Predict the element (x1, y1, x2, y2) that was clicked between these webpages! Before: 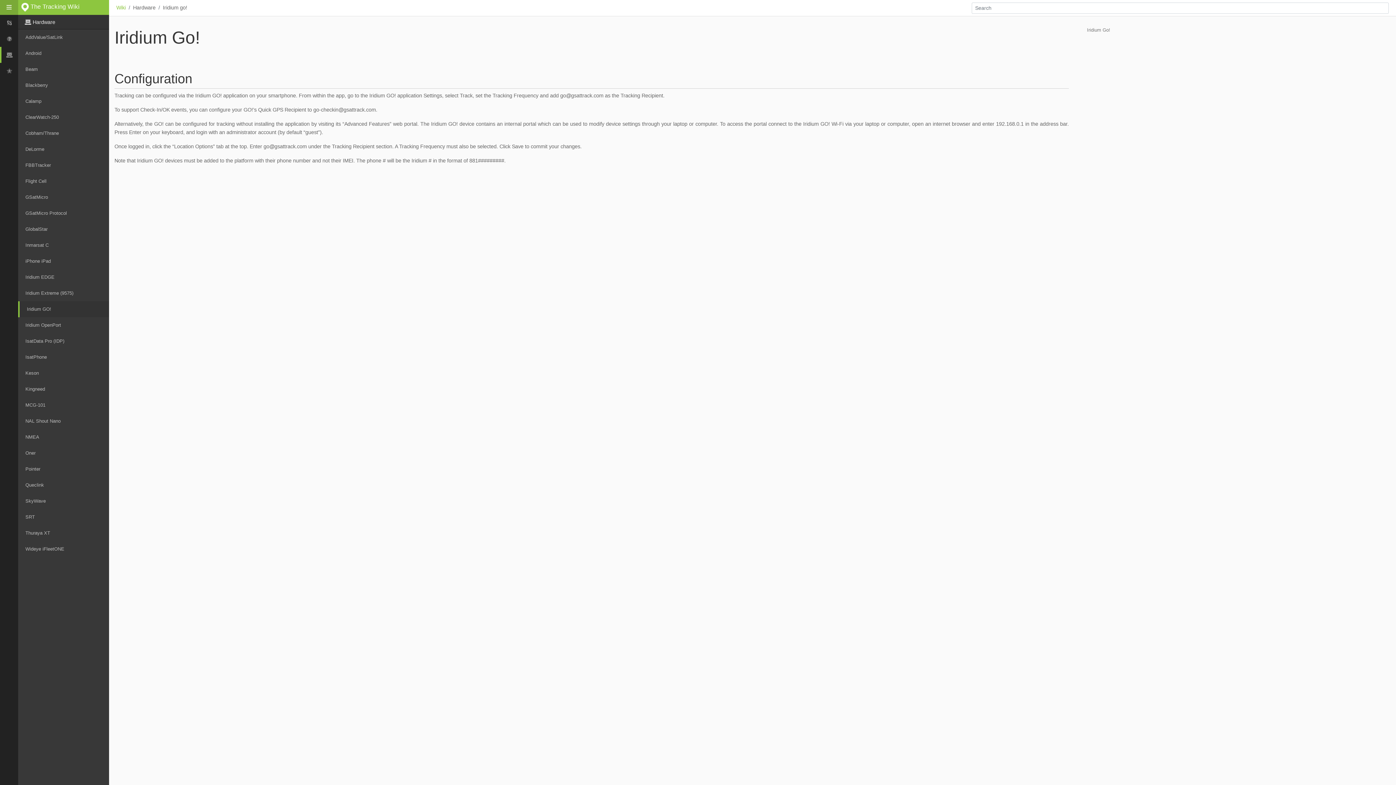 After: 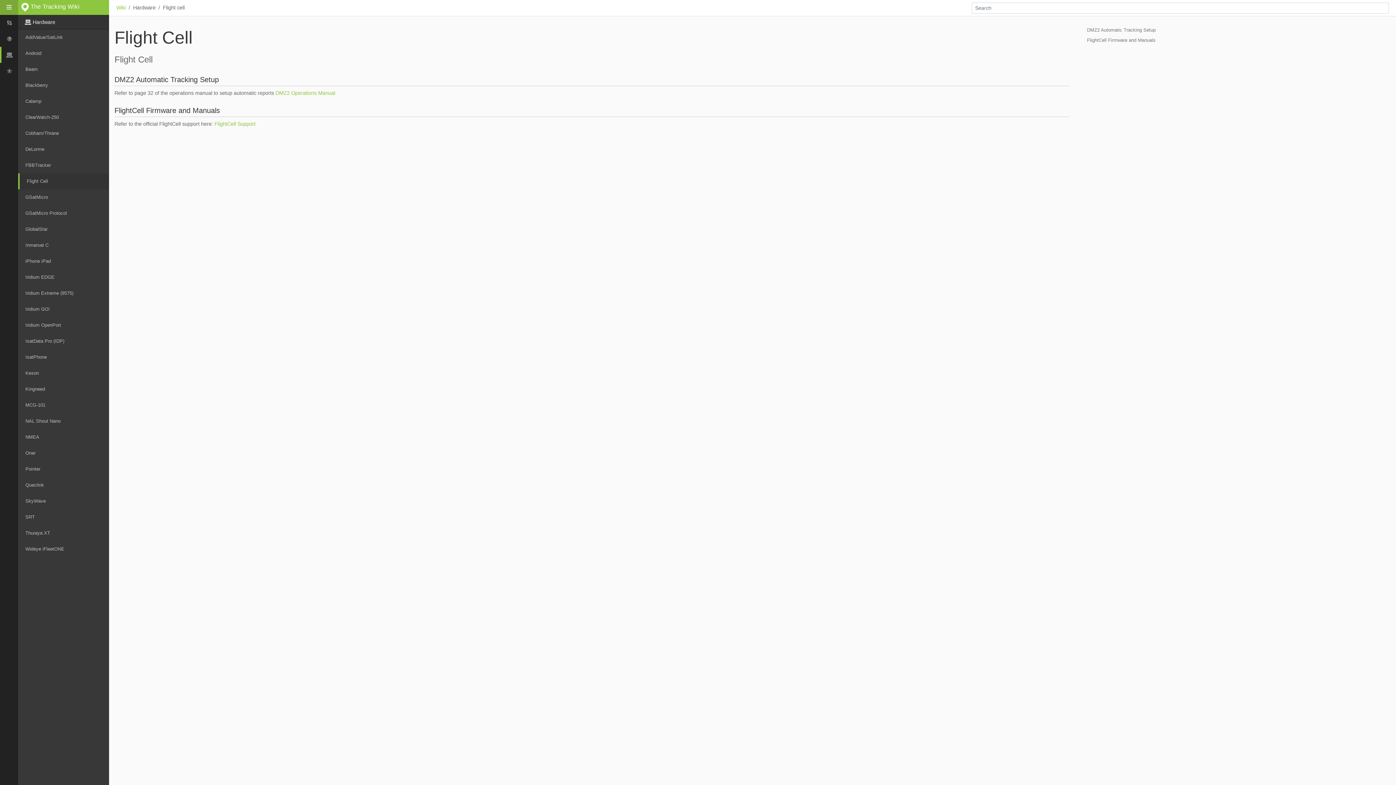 Action: bbox: (18, 173, 109, 189) label: Flight Cell